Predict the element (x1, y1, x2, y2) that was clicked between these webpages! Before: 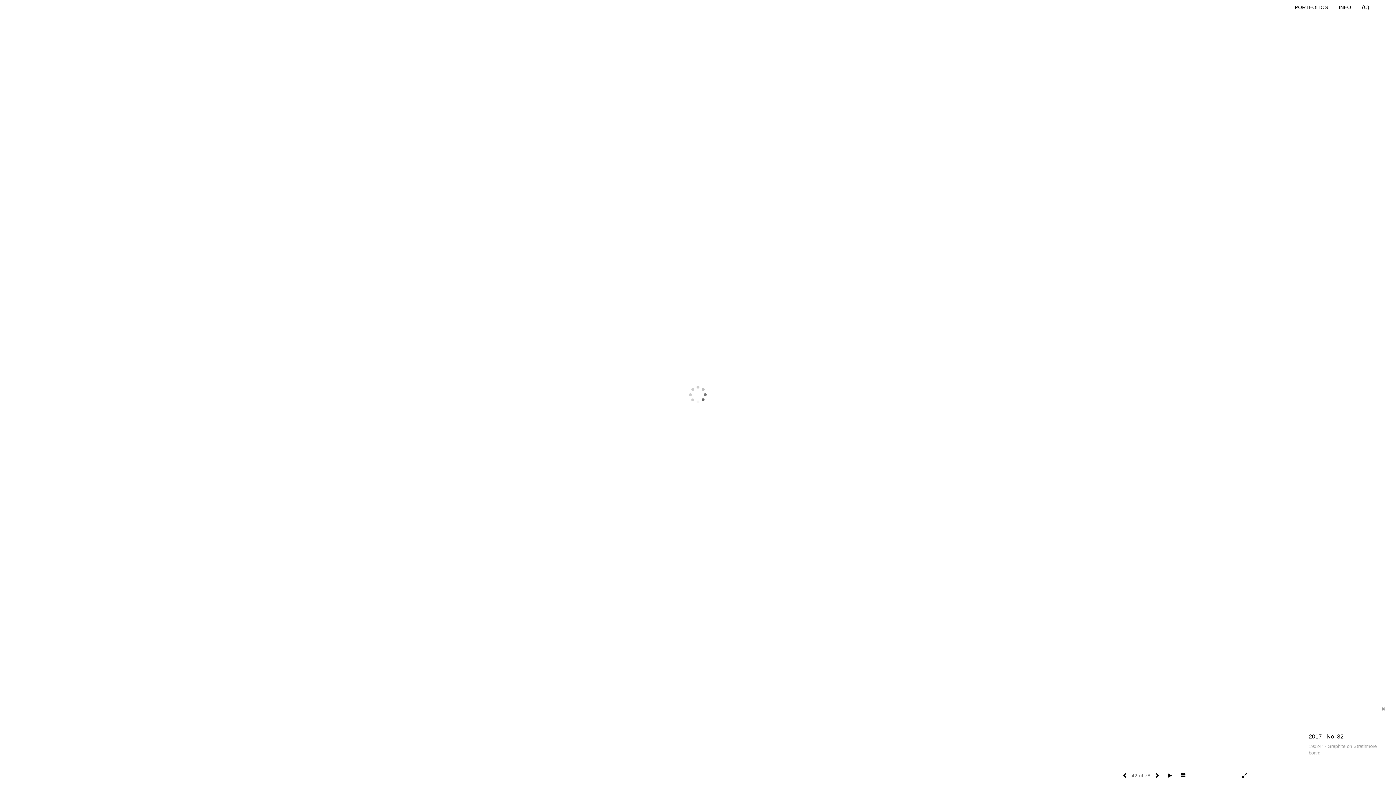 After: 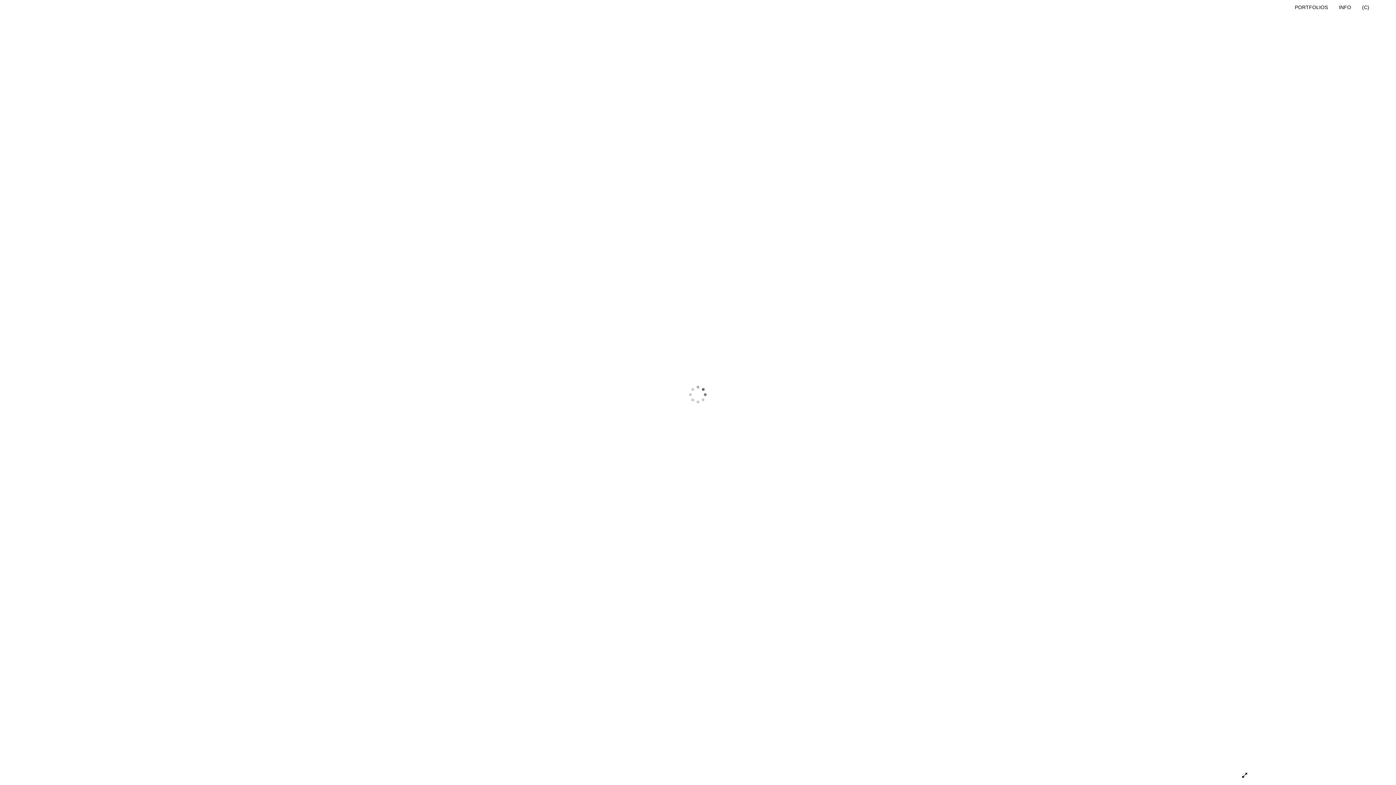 Action: bbox: (1180, 773, 1185, 778)